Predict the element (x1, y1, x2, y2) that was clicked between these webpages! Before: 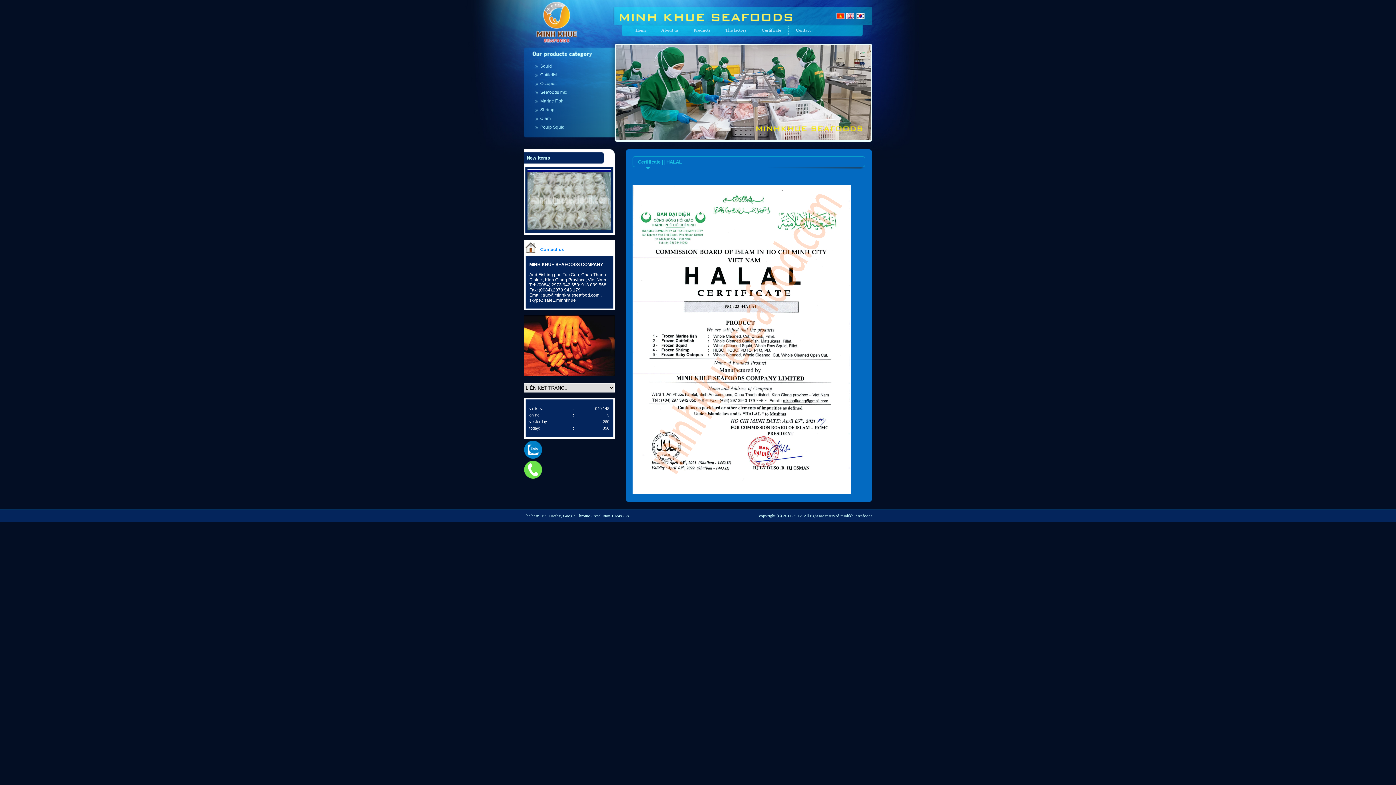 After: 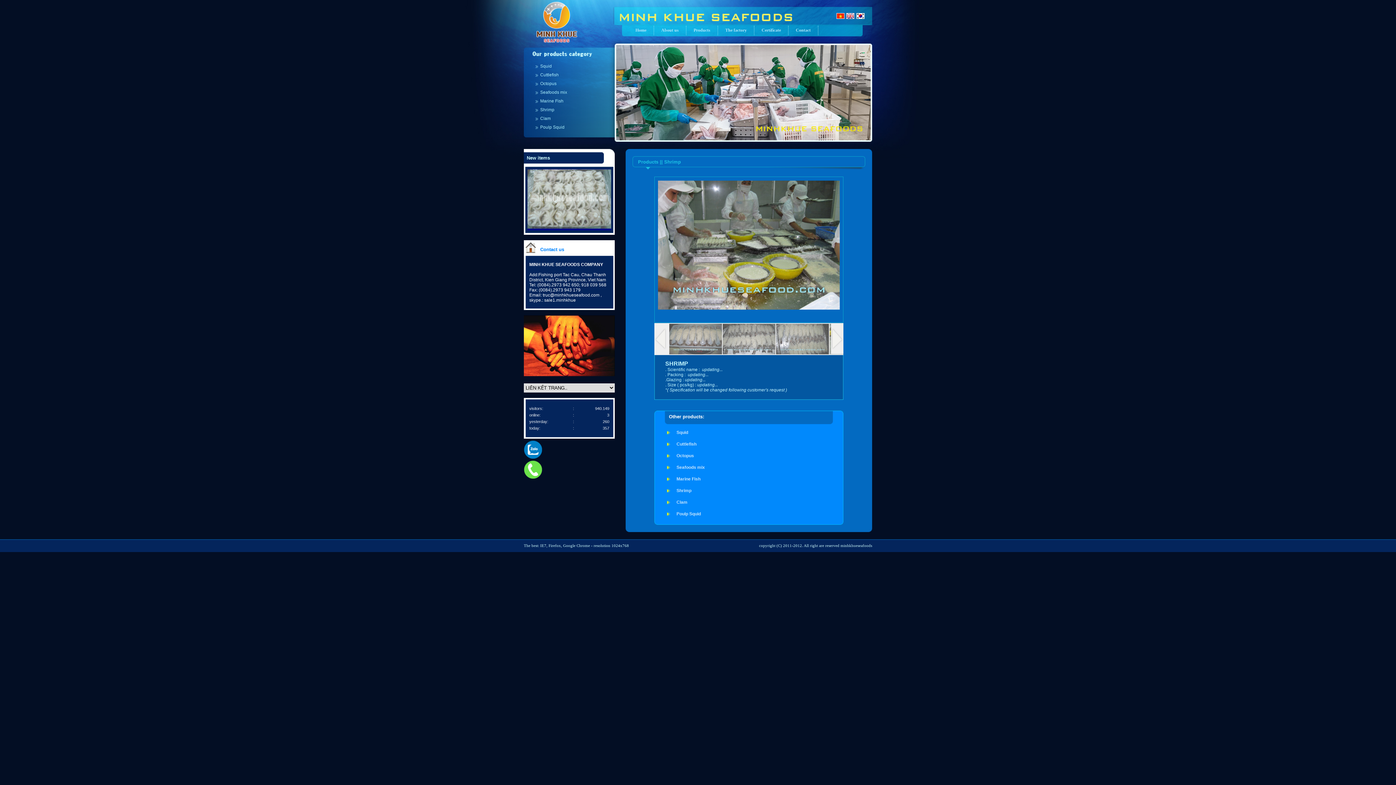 Action: bbox: (531, 105, 582, 114) label: Shrimp